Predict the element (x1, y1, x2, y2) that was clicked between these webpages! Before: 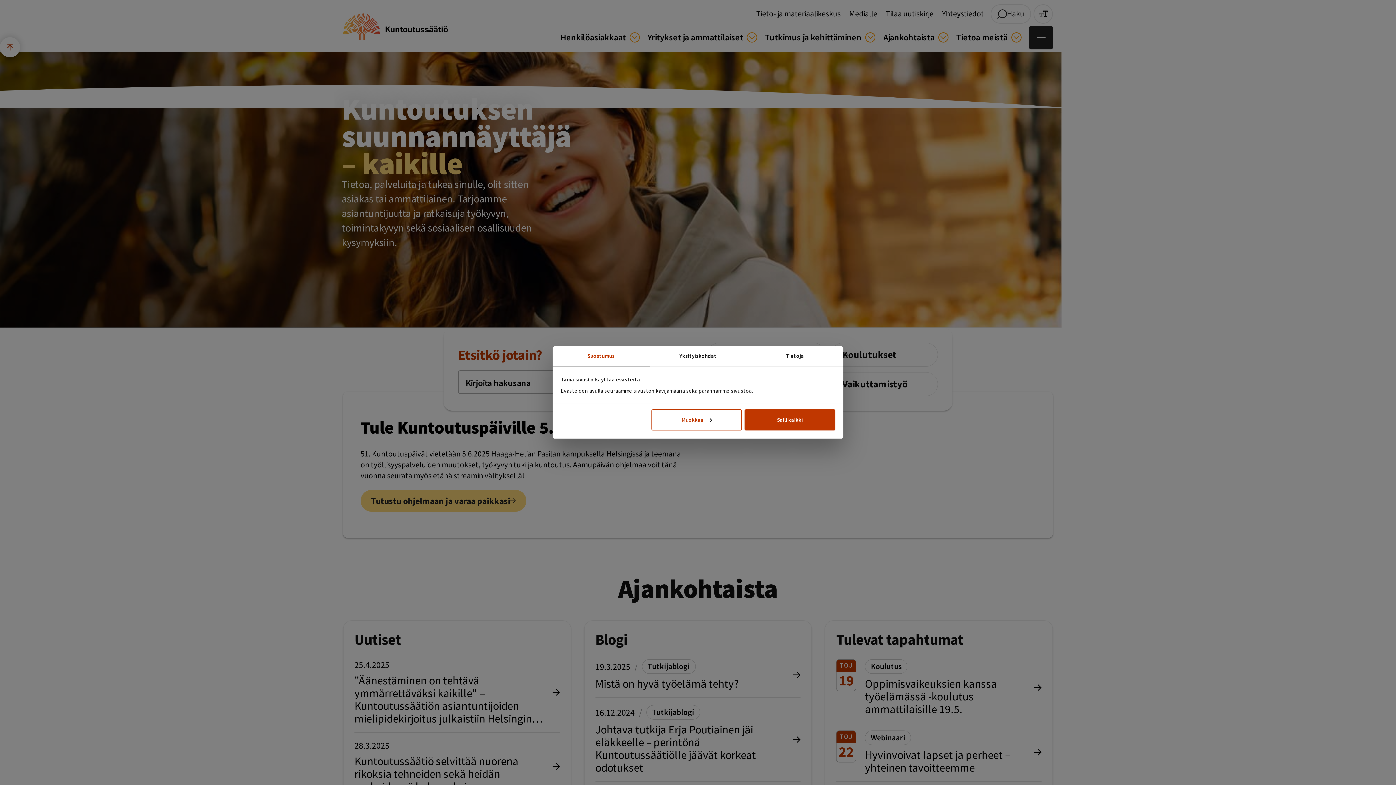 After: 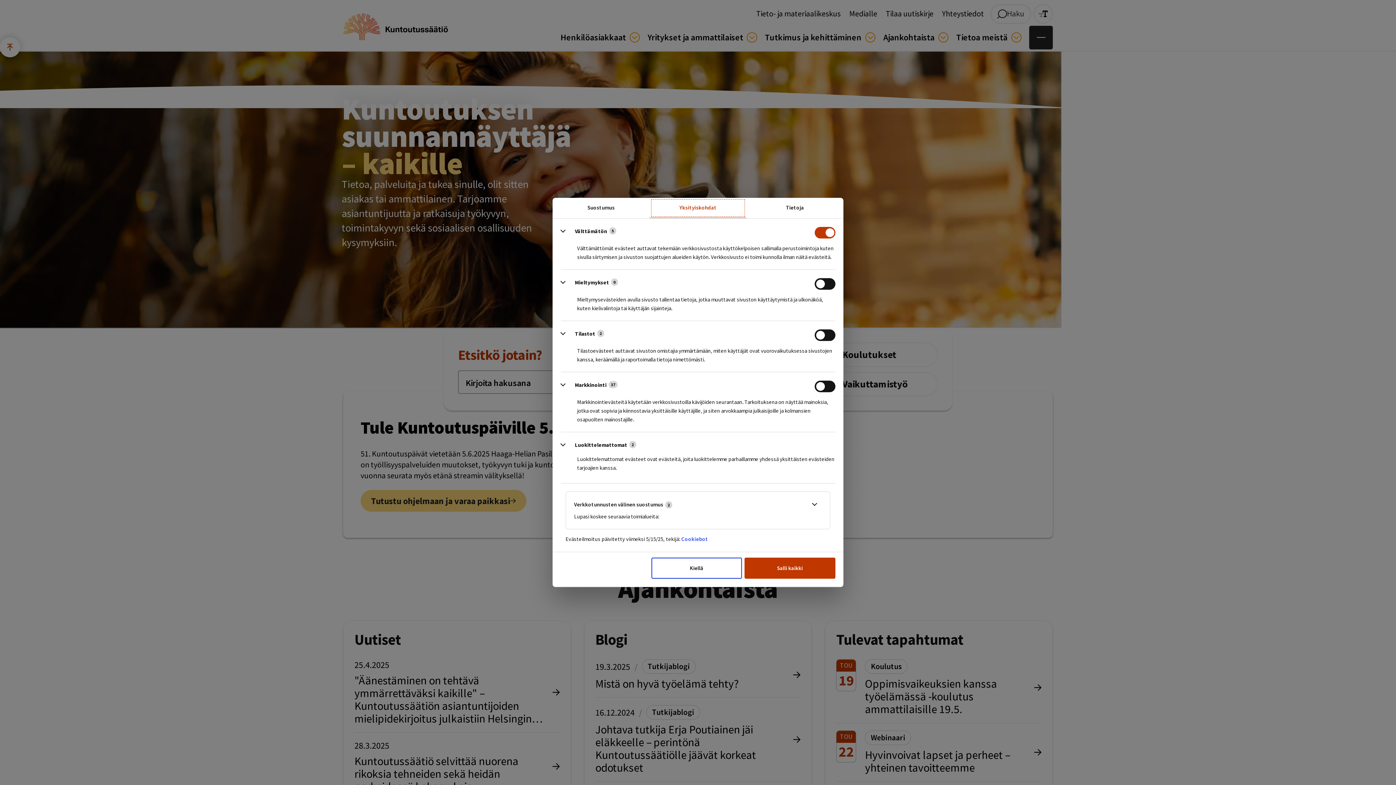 Action: bbox: (649, 346, 746, 366) label: Yksityiskohdat